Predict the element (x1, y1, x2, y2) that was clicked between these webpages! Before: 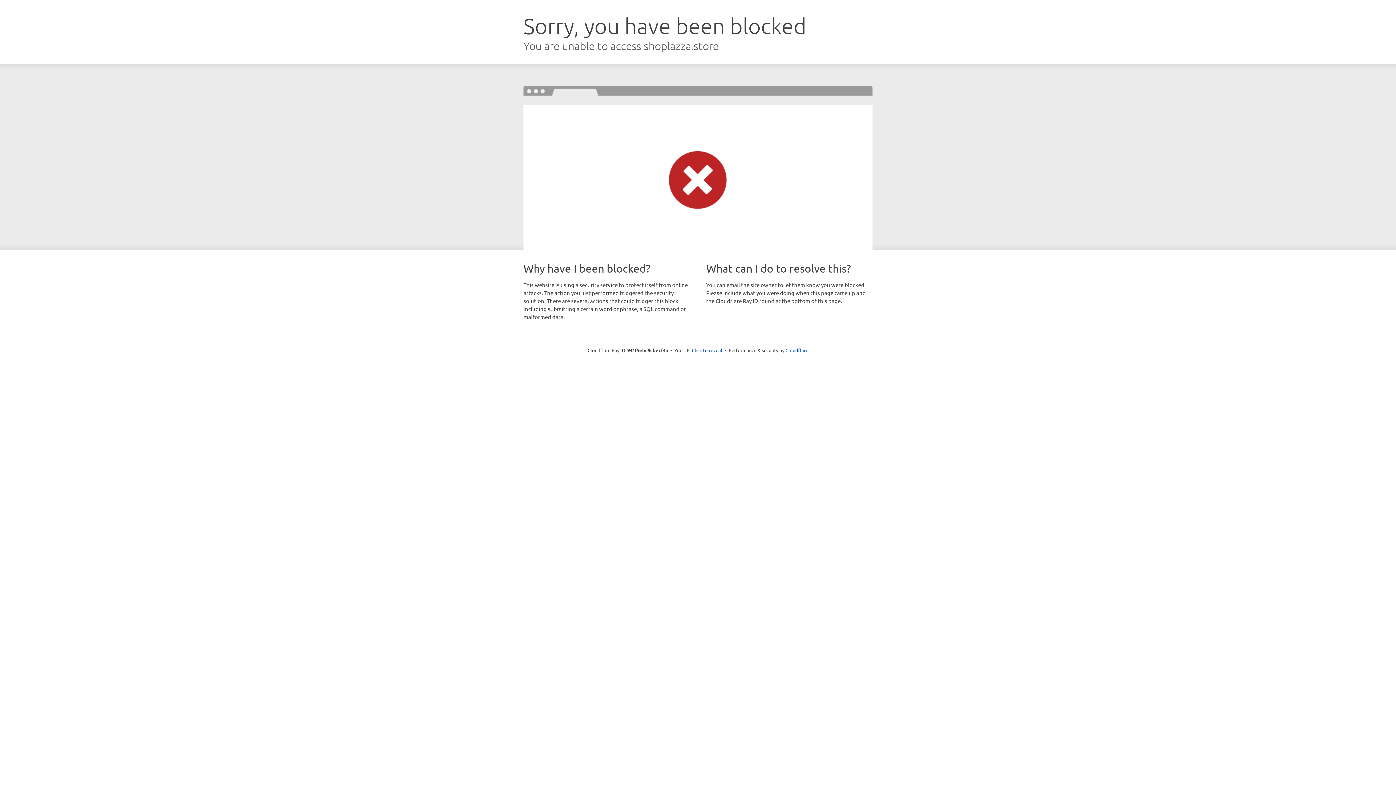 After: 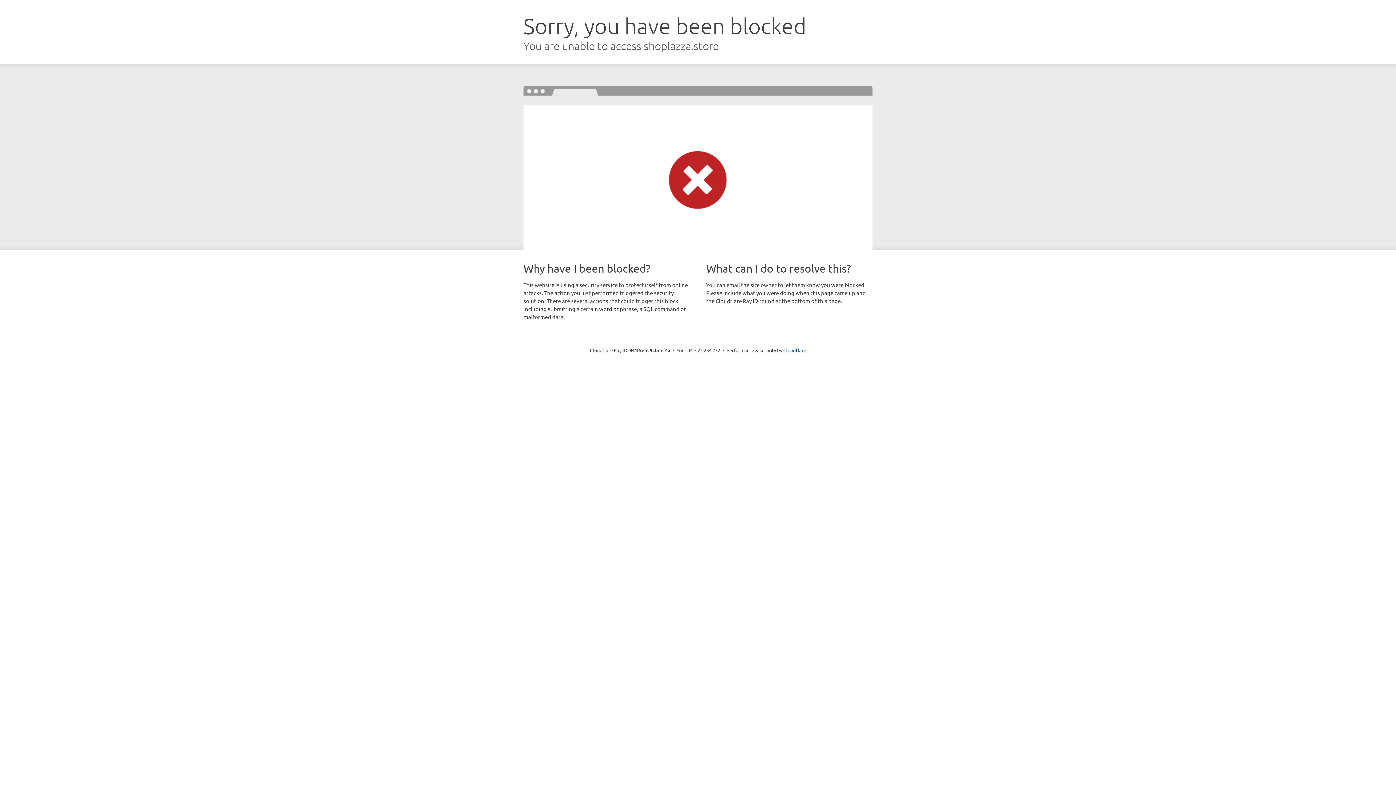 Action: bbox: (692, 346, 722, 353) label: Click to reveal